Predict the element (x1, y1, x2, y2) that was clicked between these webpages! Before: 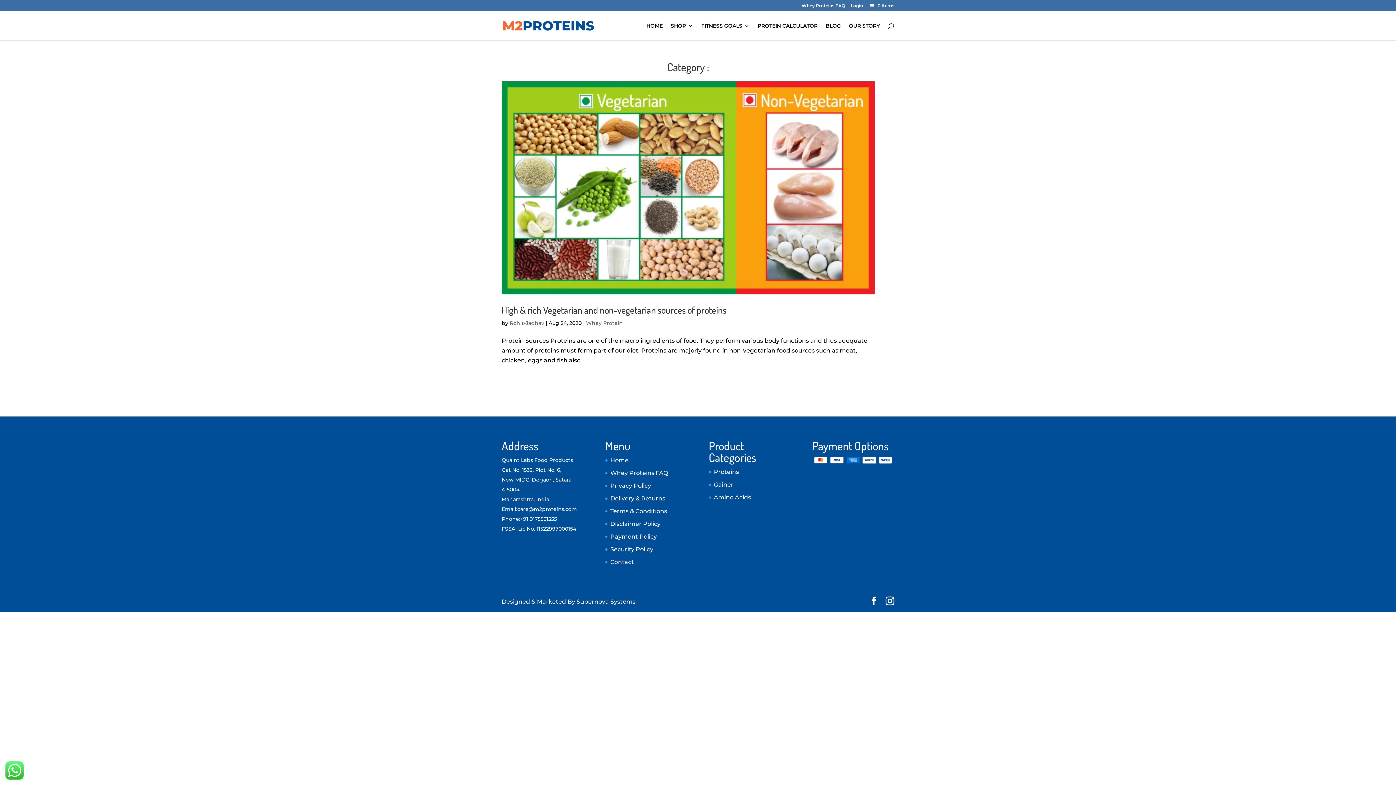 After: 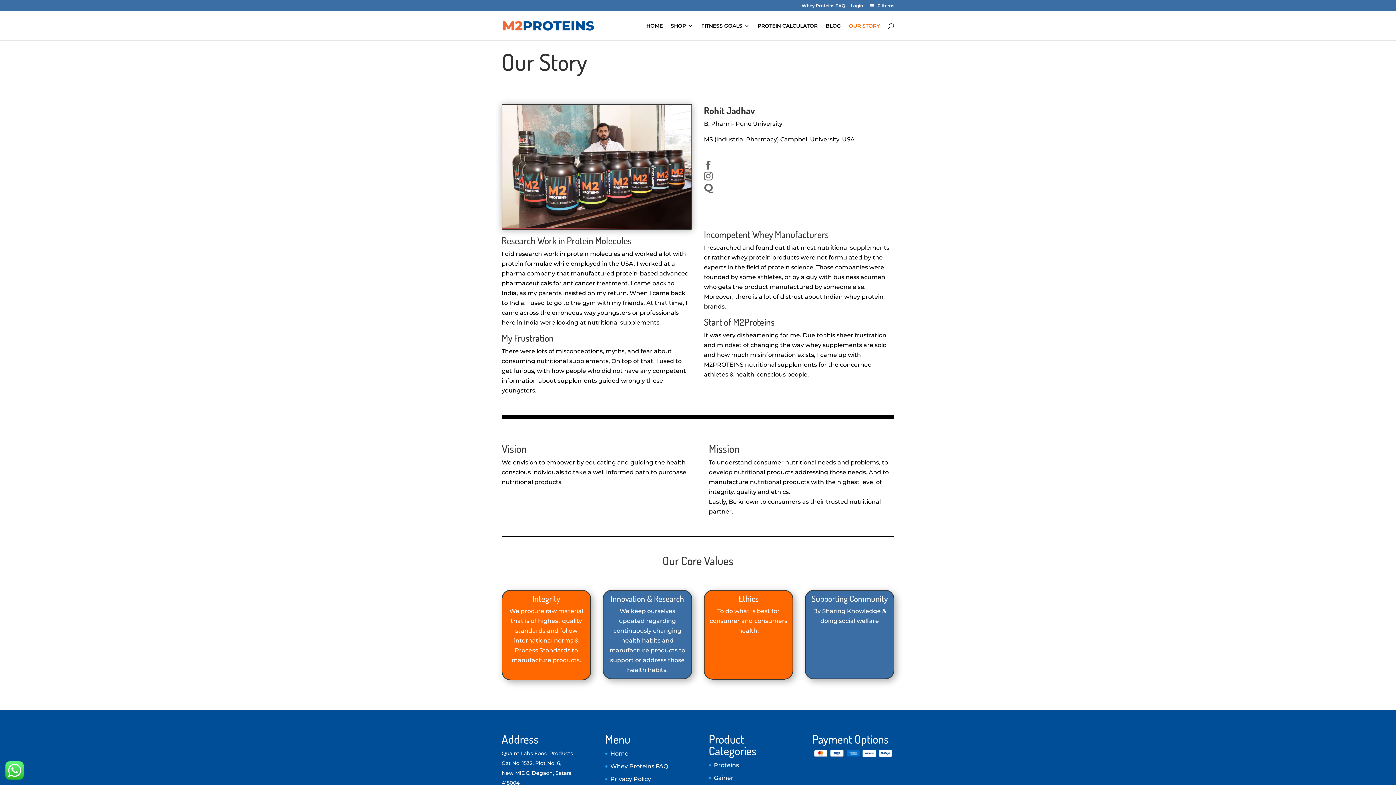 Action: bbox: (849, 23, 880, 40) label: OUR STORY